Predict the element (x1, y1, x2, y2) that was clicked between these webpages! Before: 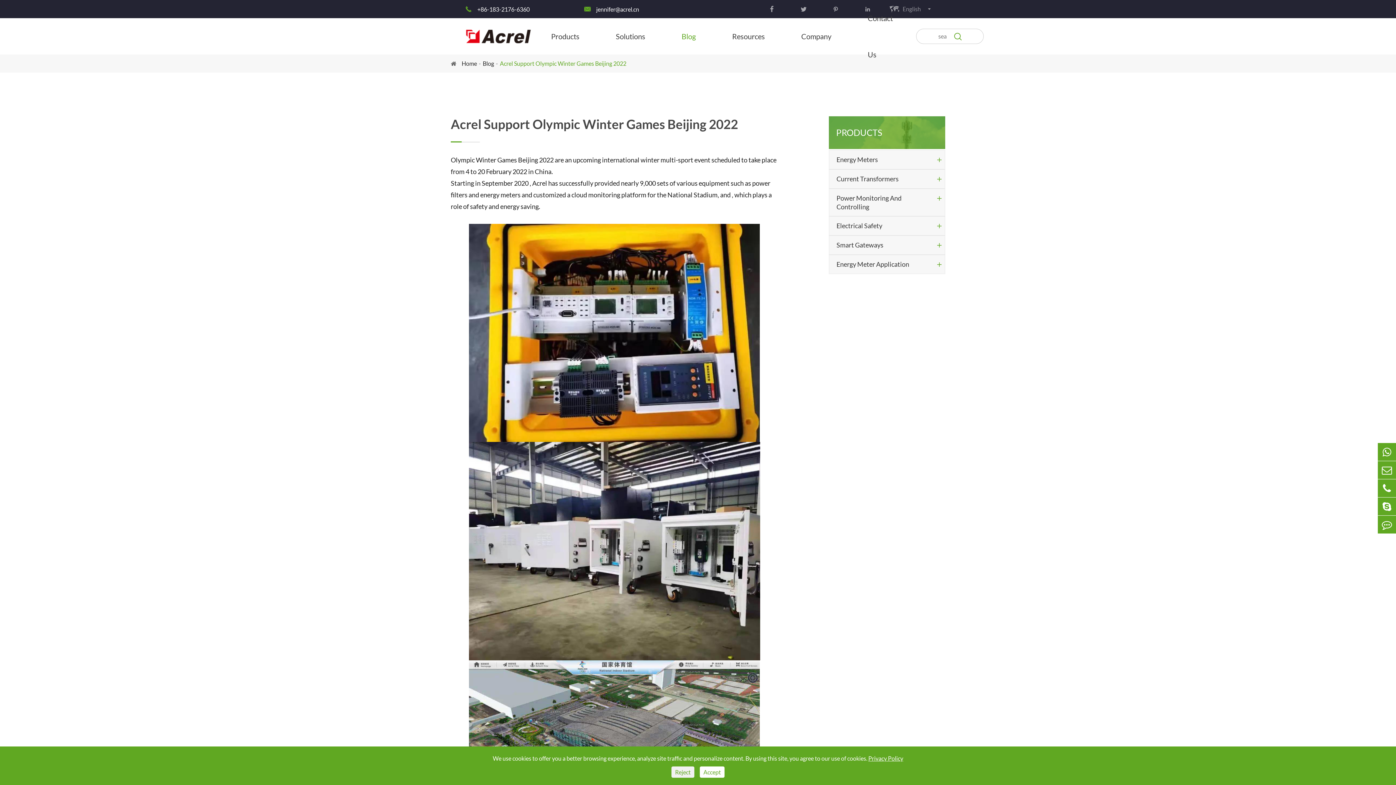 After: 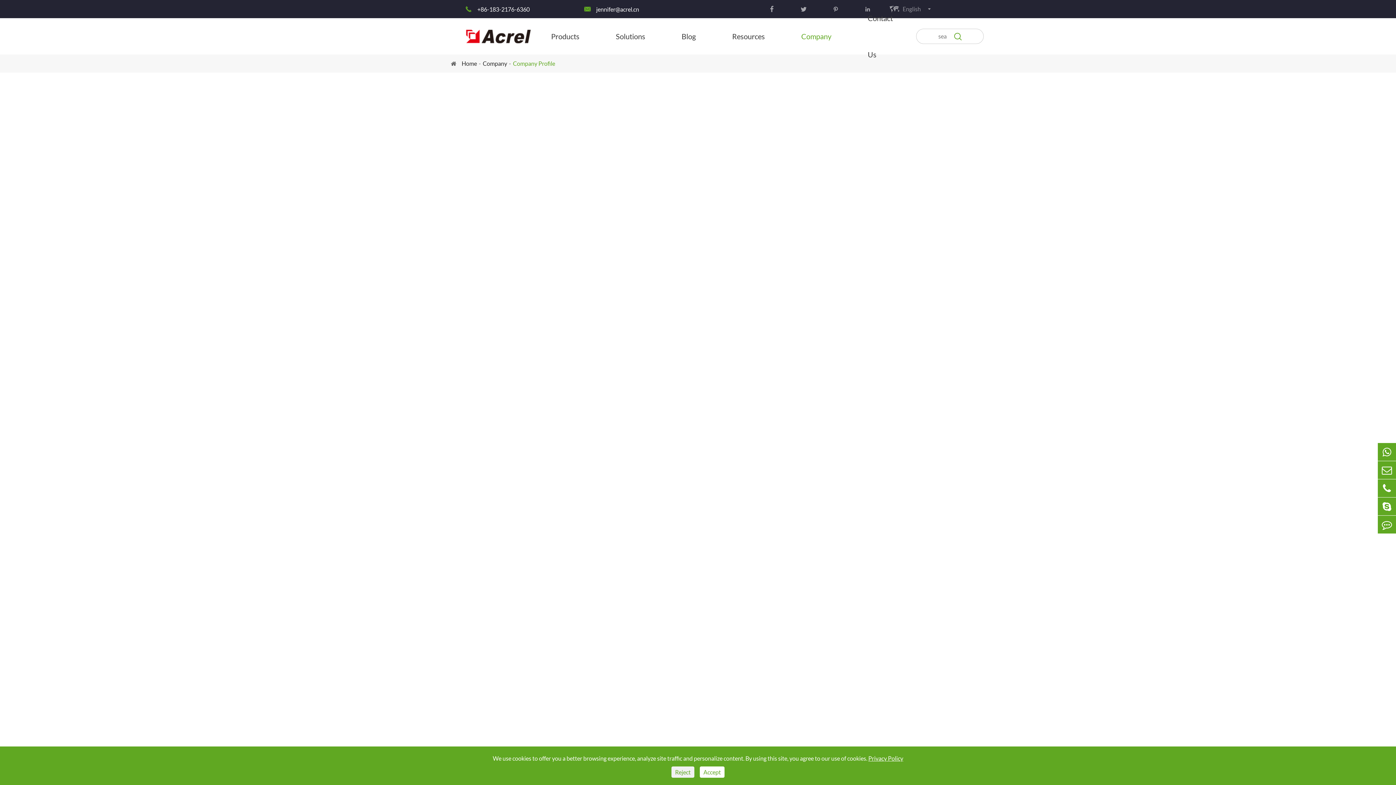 Action: label: Company bbox: (801, 18, 831, 54)